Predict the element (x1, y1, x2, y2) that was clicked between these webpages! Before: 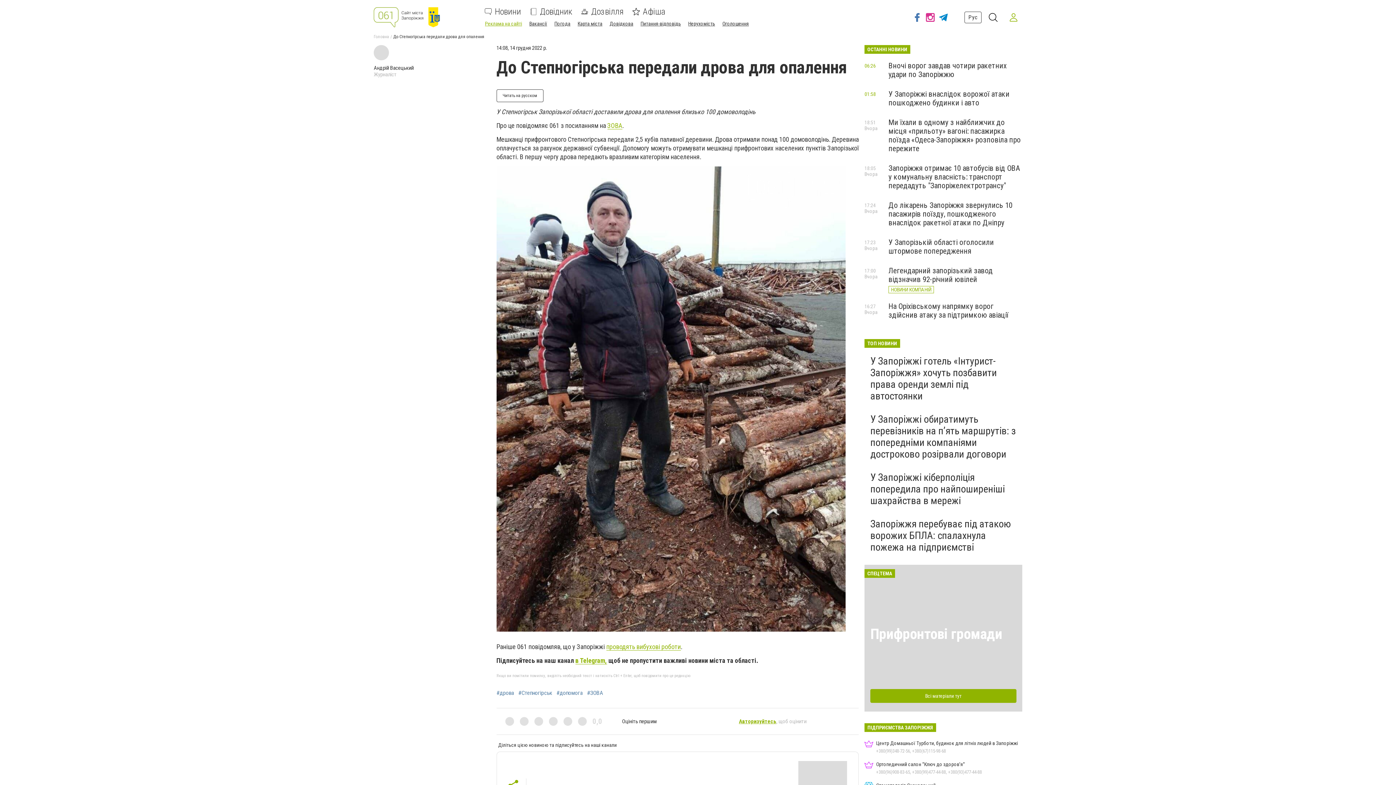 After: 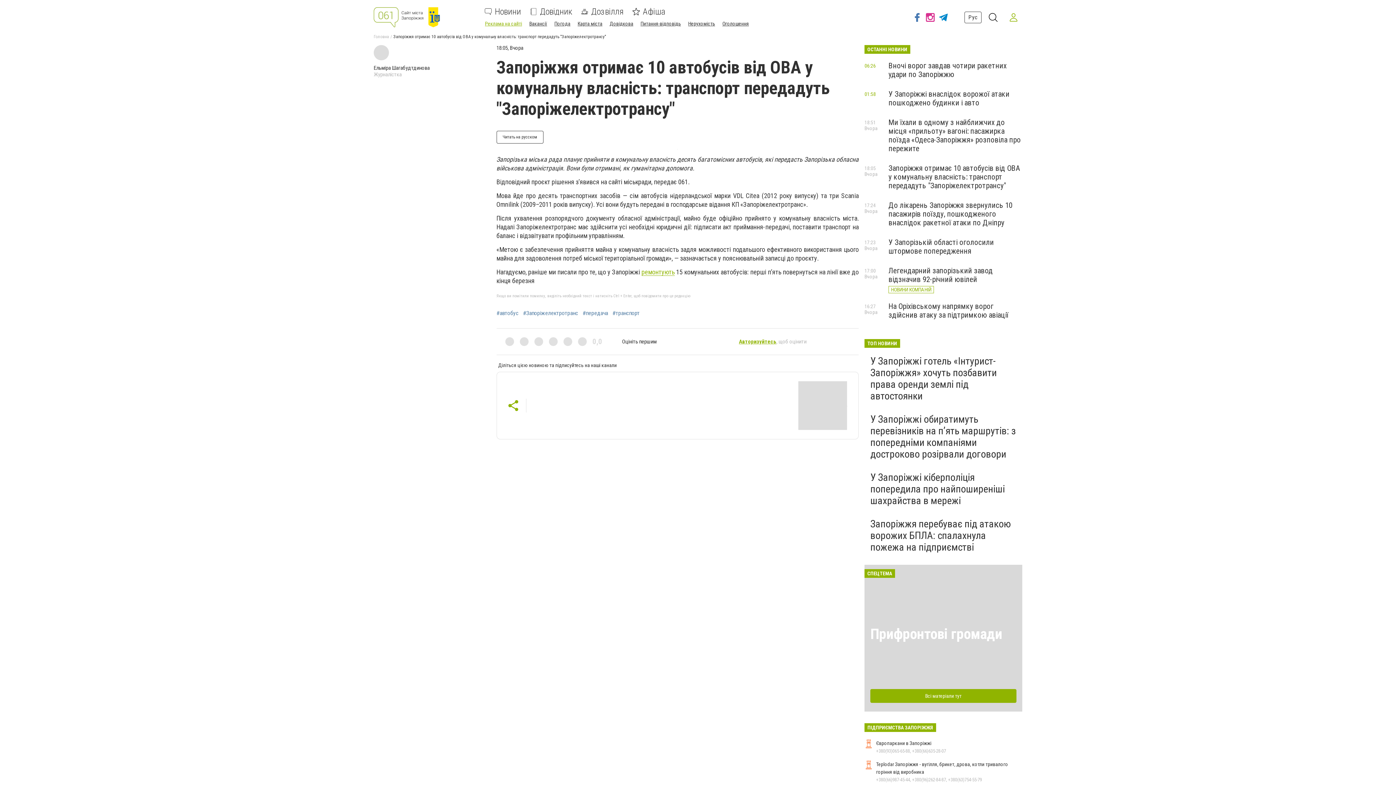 Action: bbox: (888, 164, 1020, 190) label: Запоріжжя отримає 10 автобусів від ОВА у комунальну власність: транспорт передадуть "Запоріжелектротрансу"